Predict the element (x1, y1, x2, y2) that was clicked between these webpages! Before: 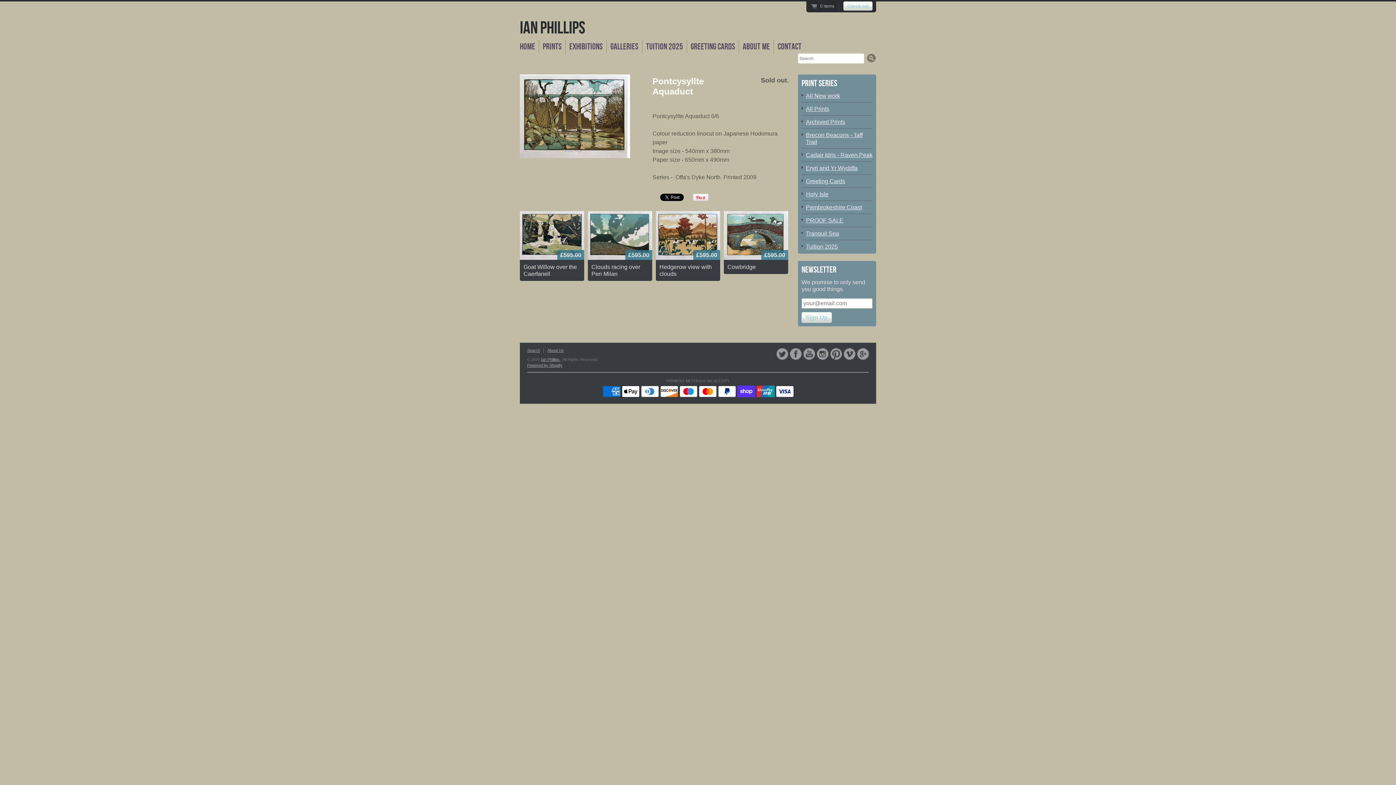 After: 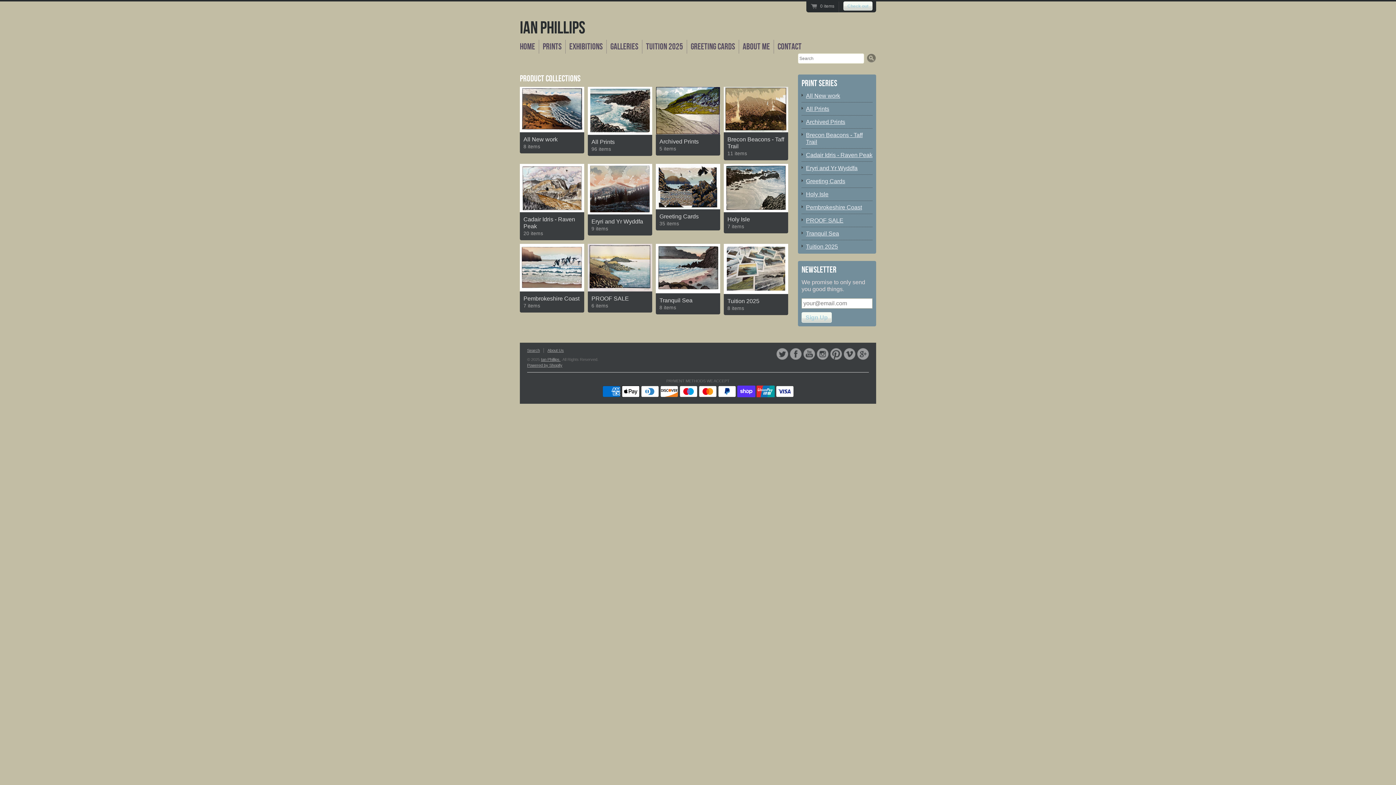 Action: label: Print series bbox: (801, 78, 837, 88)